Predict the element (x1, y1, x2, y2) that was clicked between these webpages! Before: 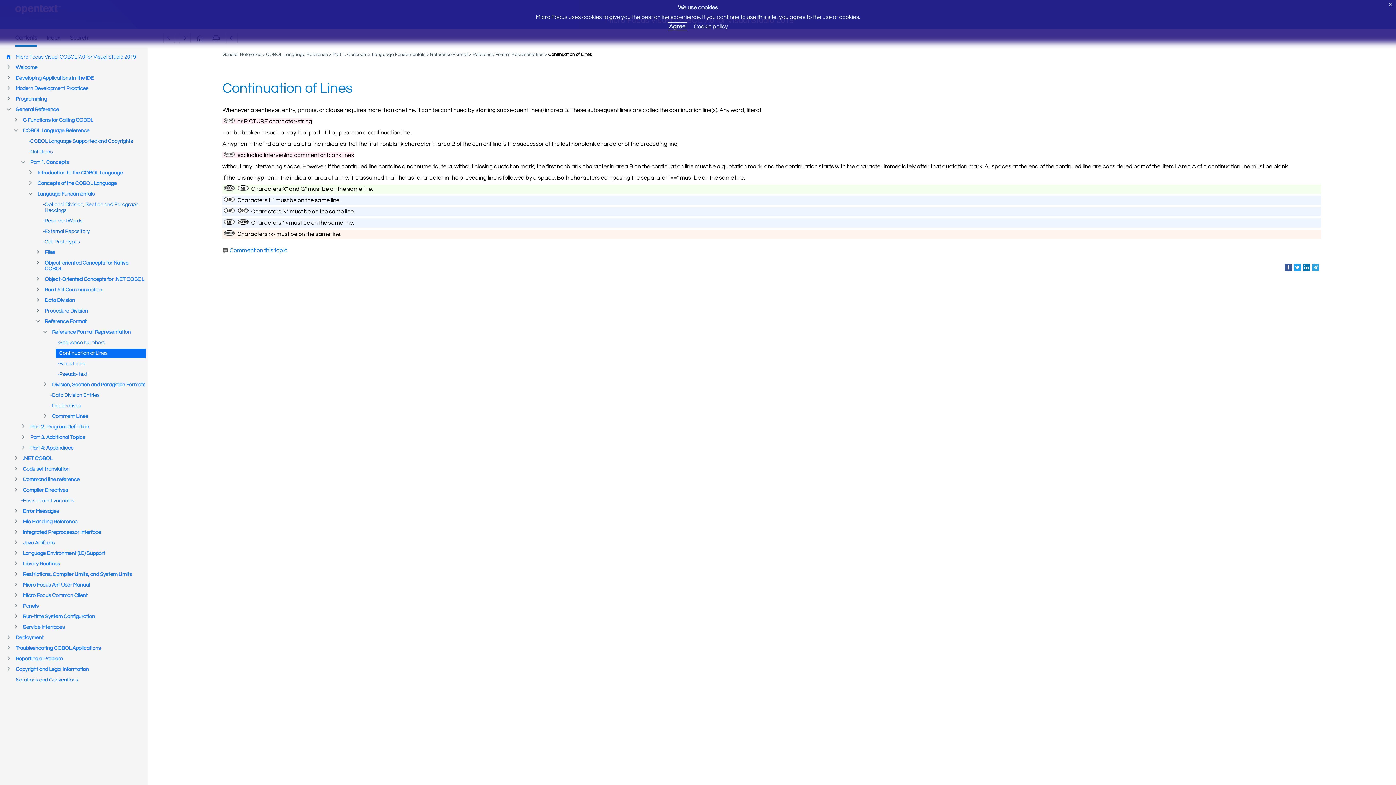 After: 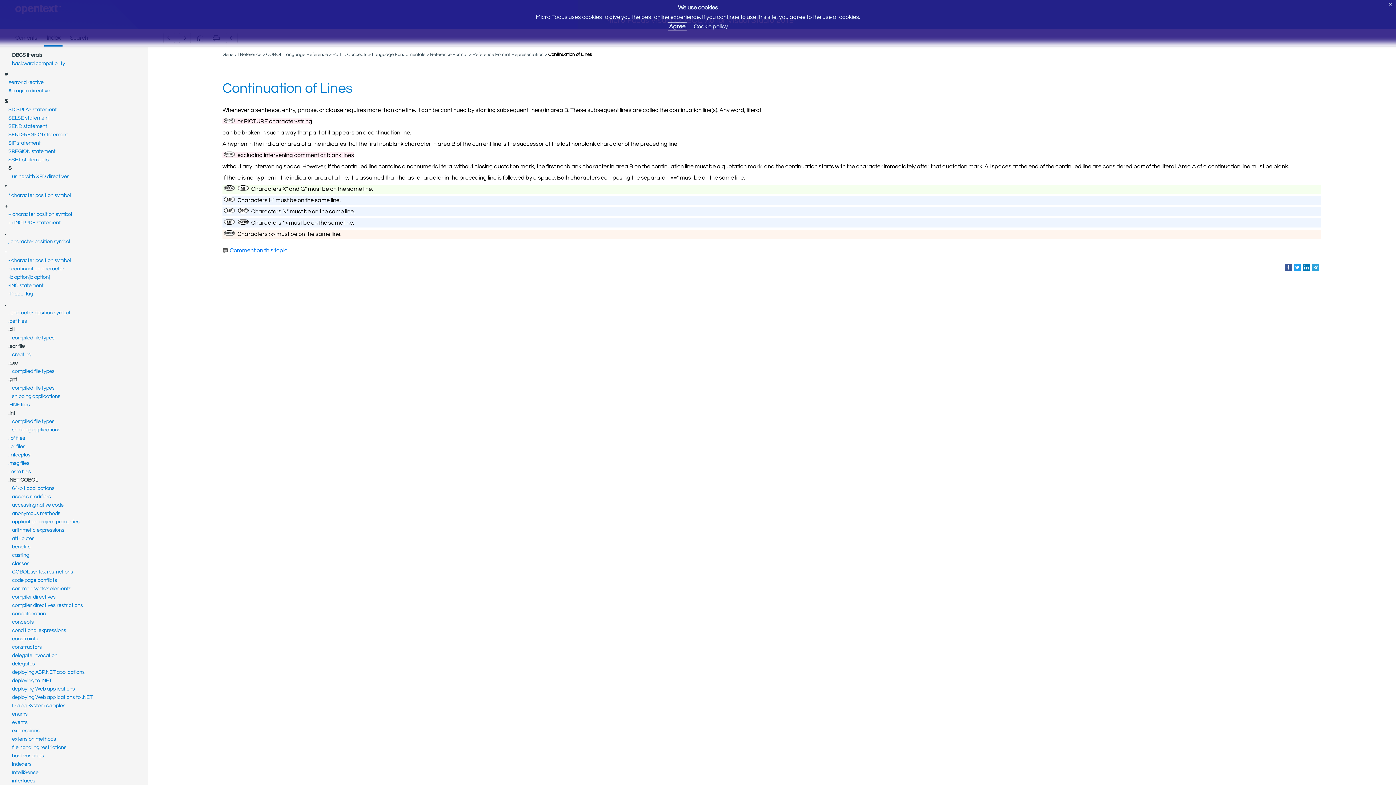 Action: bbox: (44, 34, 62, 45)